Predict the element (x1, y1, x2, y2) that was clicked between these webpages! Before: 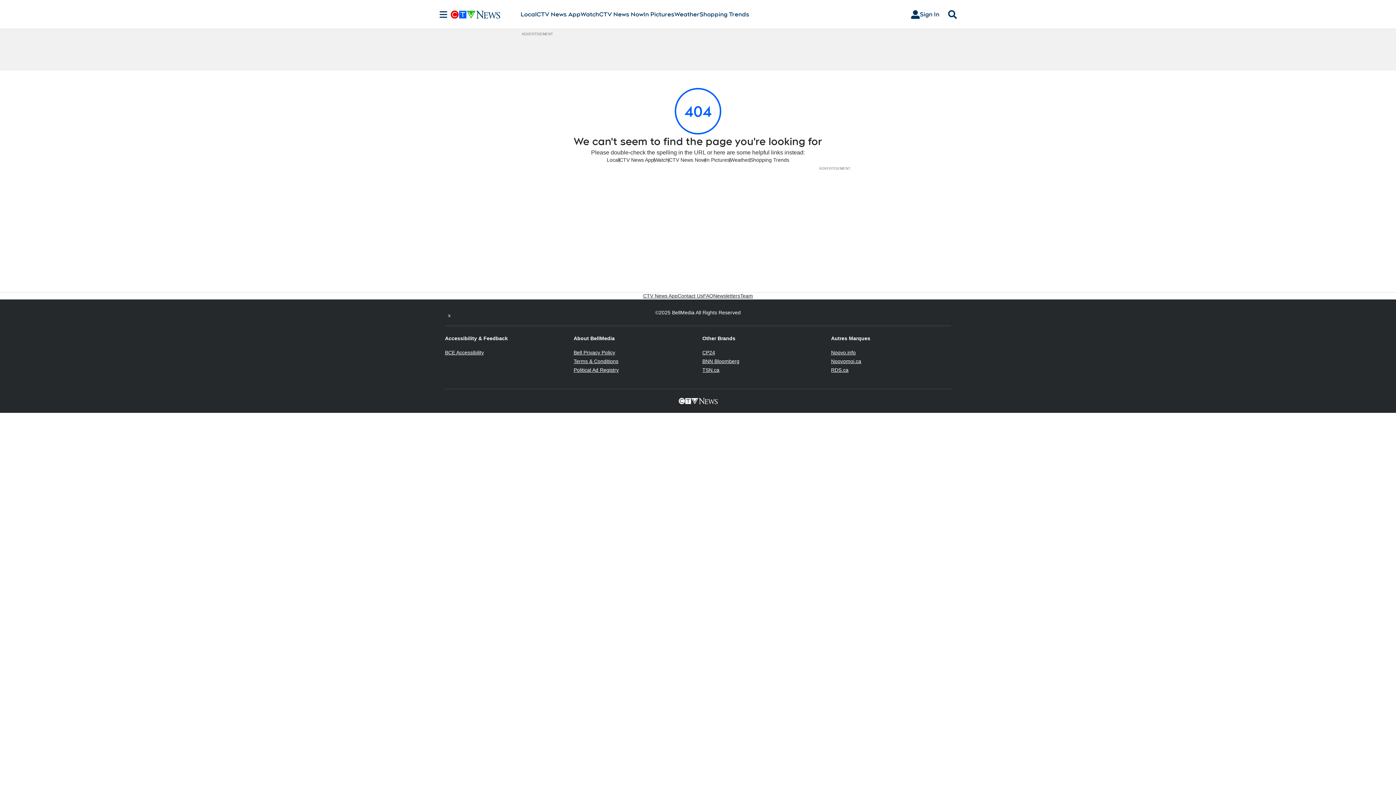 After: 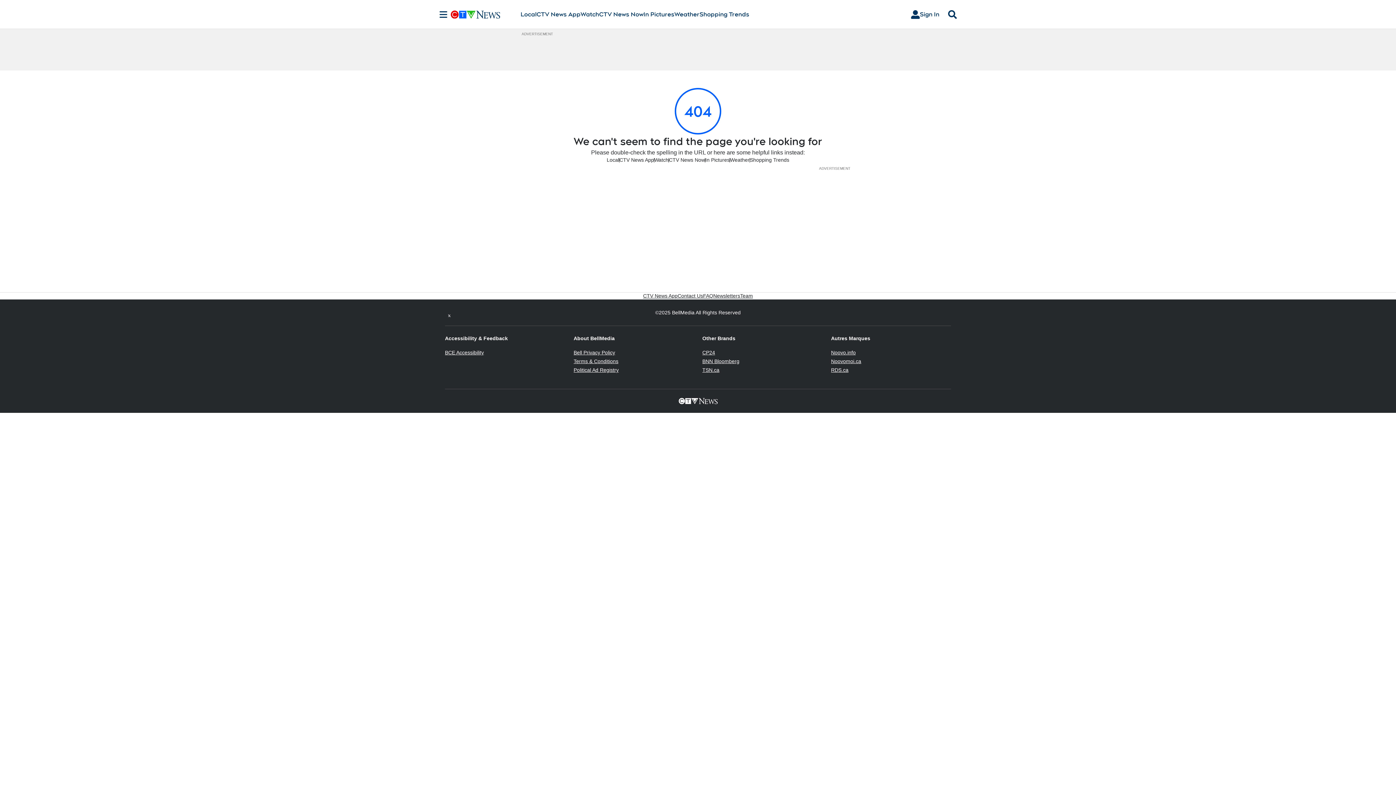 Action: label: BCE Accessibility
Opens in new window bbox: (445, 349, 484, 355)